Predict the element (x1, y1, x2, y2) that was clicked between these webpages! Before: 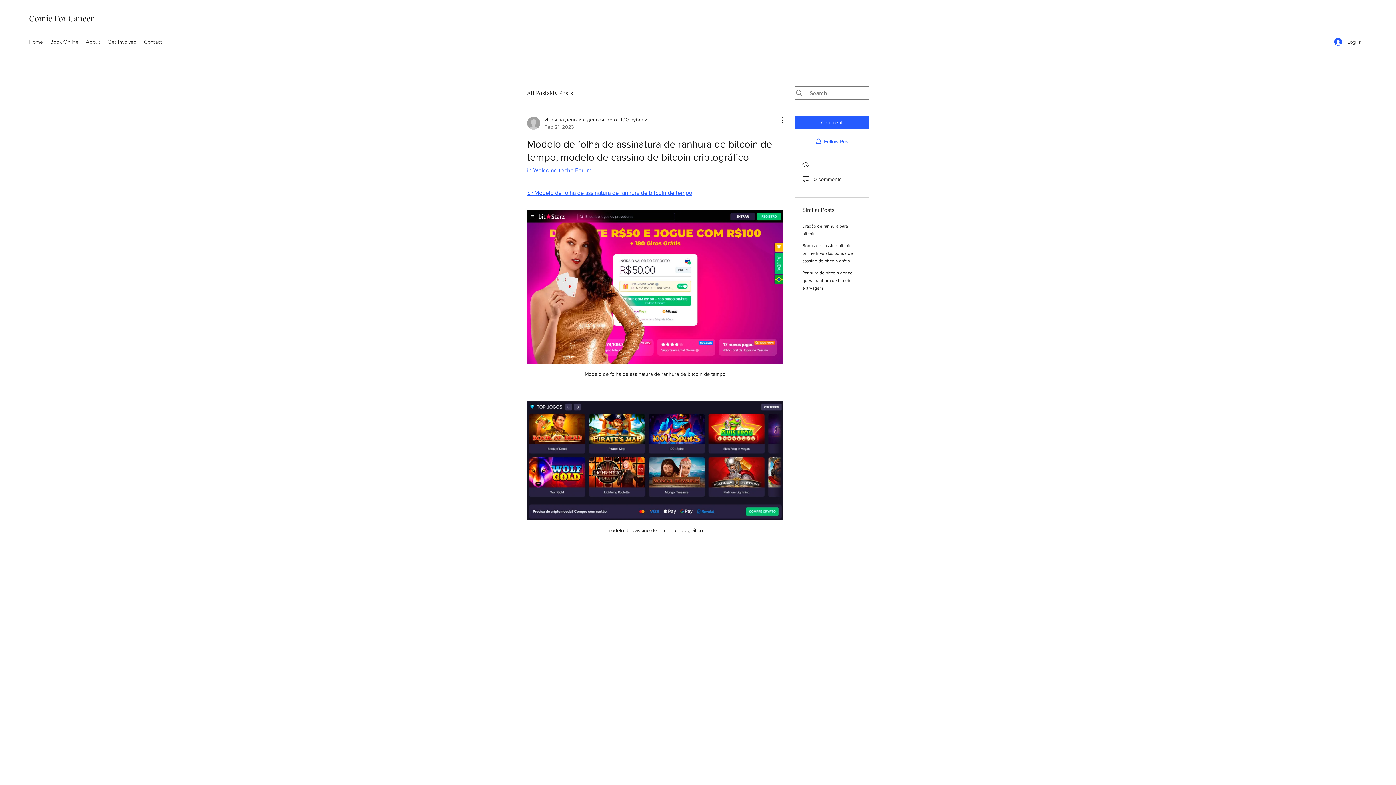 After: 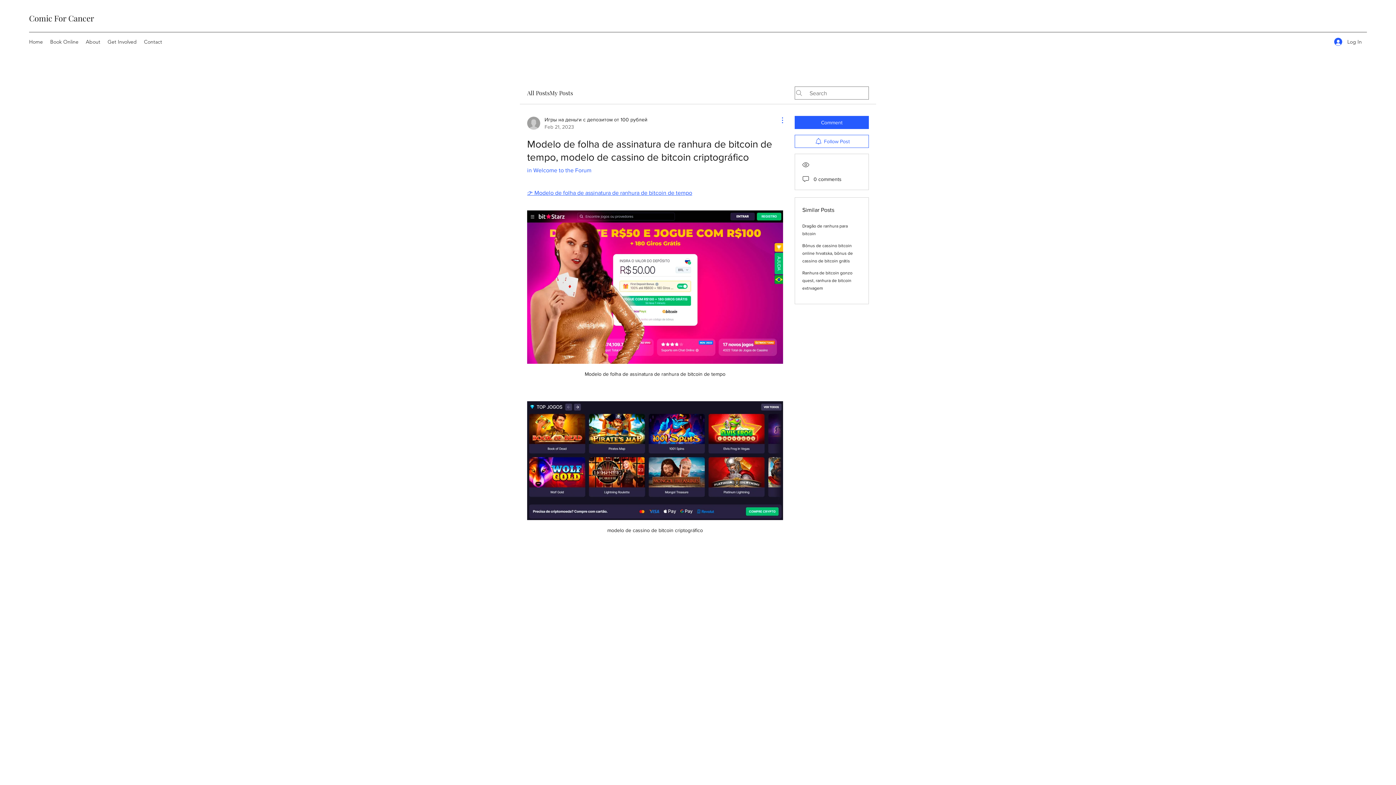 Action: bbox: (774, 116, 783, 124) label: More Actions